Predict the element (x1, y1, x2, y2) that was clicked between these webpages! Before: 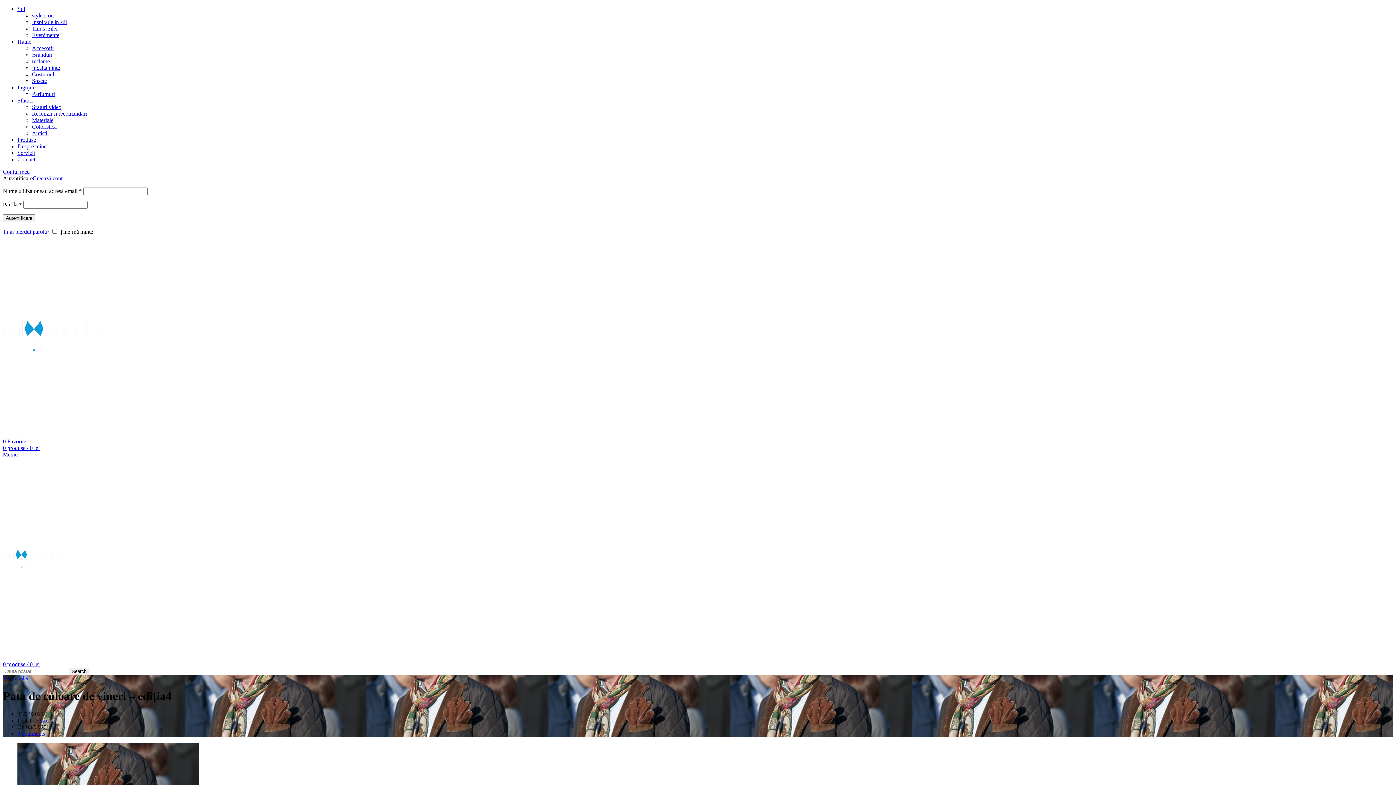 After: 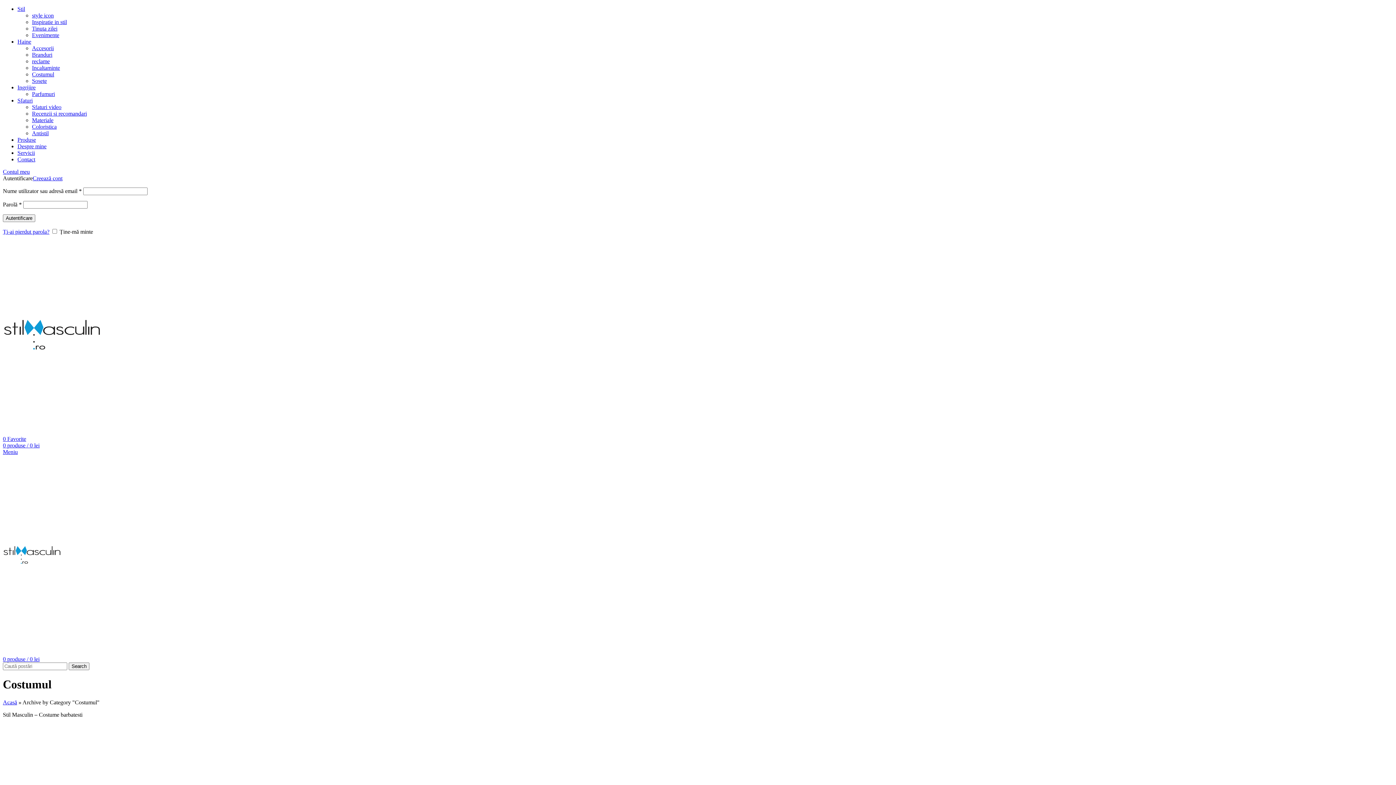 Action: label: Costumul bbox: (32, 71, 54, 77)